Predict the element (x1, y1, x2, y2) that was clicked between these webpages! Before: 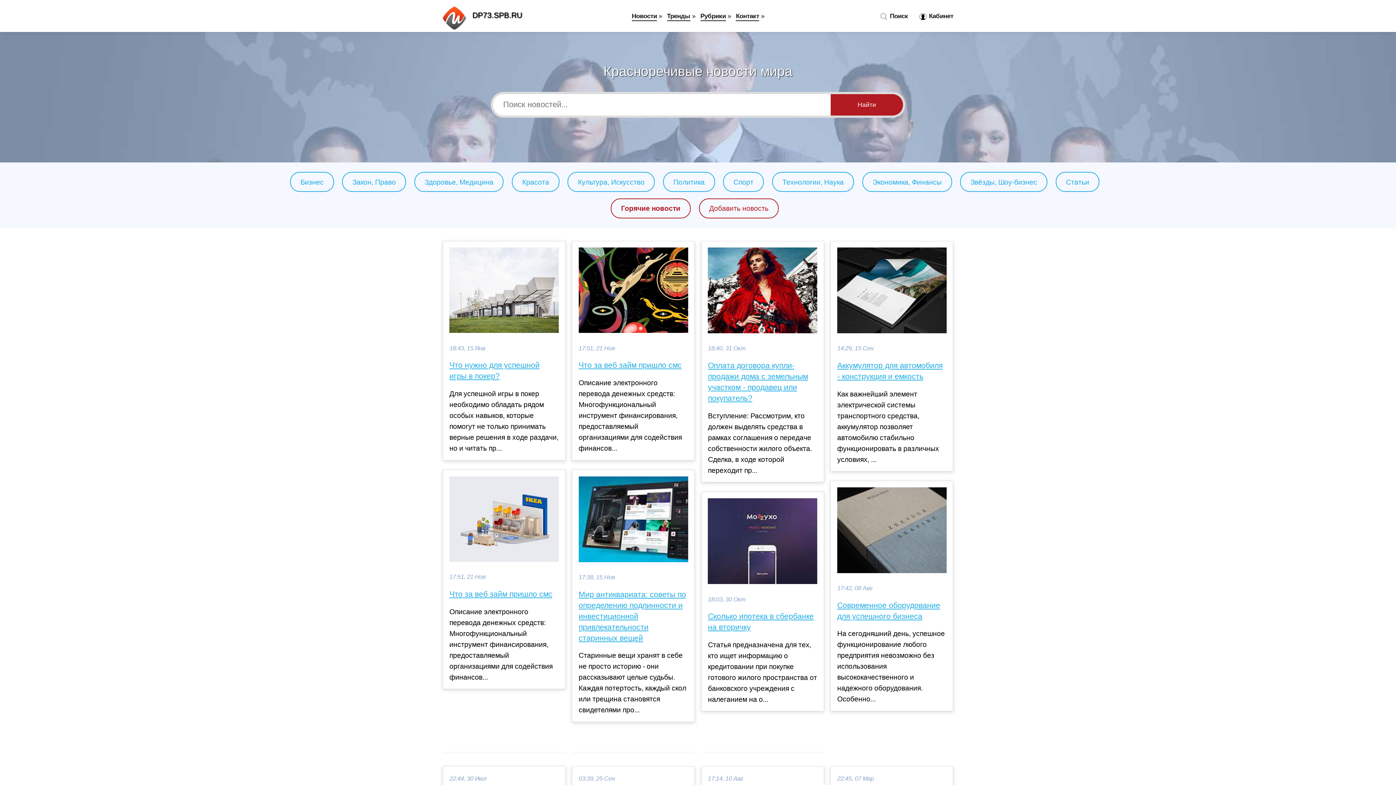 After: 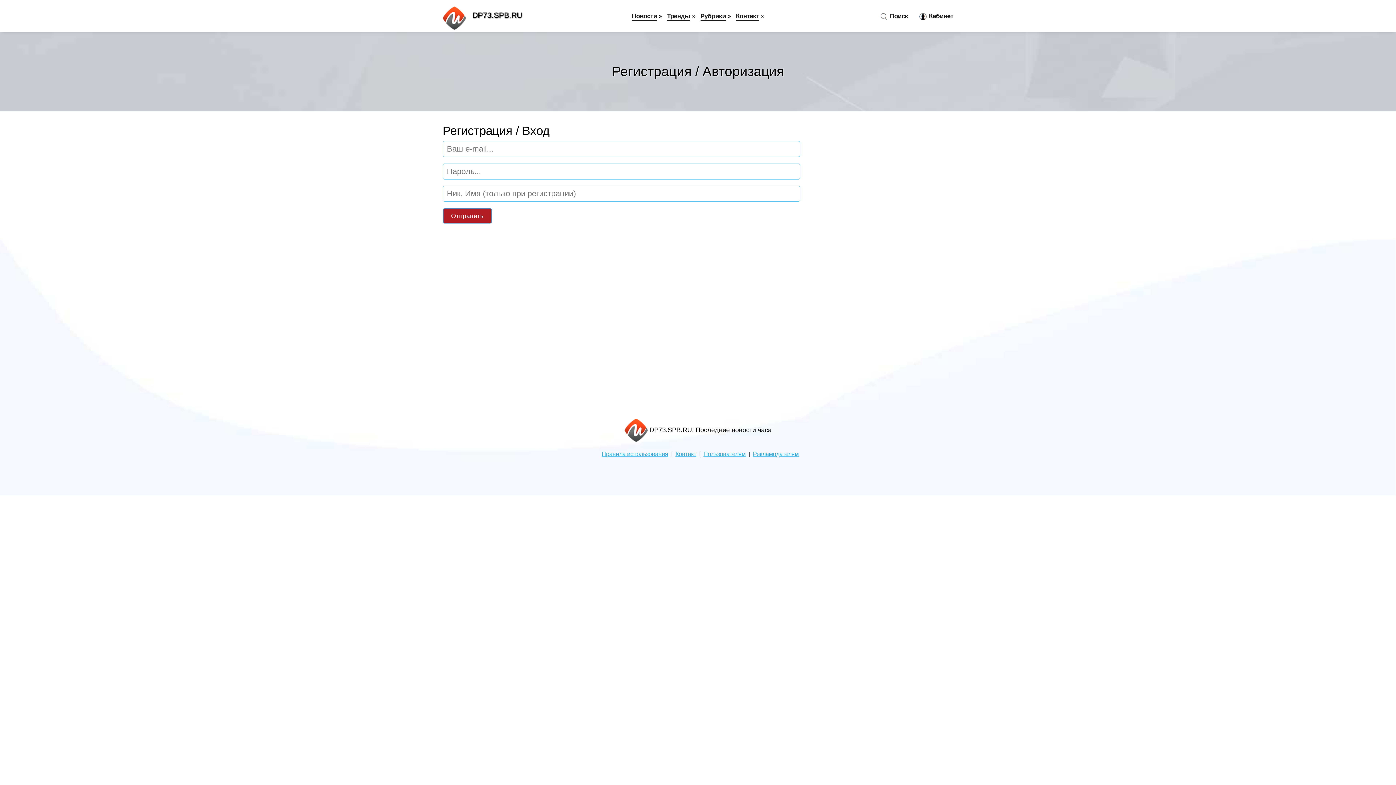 Action: label:  Кабинет bbox: (913, 12, 953, 20)